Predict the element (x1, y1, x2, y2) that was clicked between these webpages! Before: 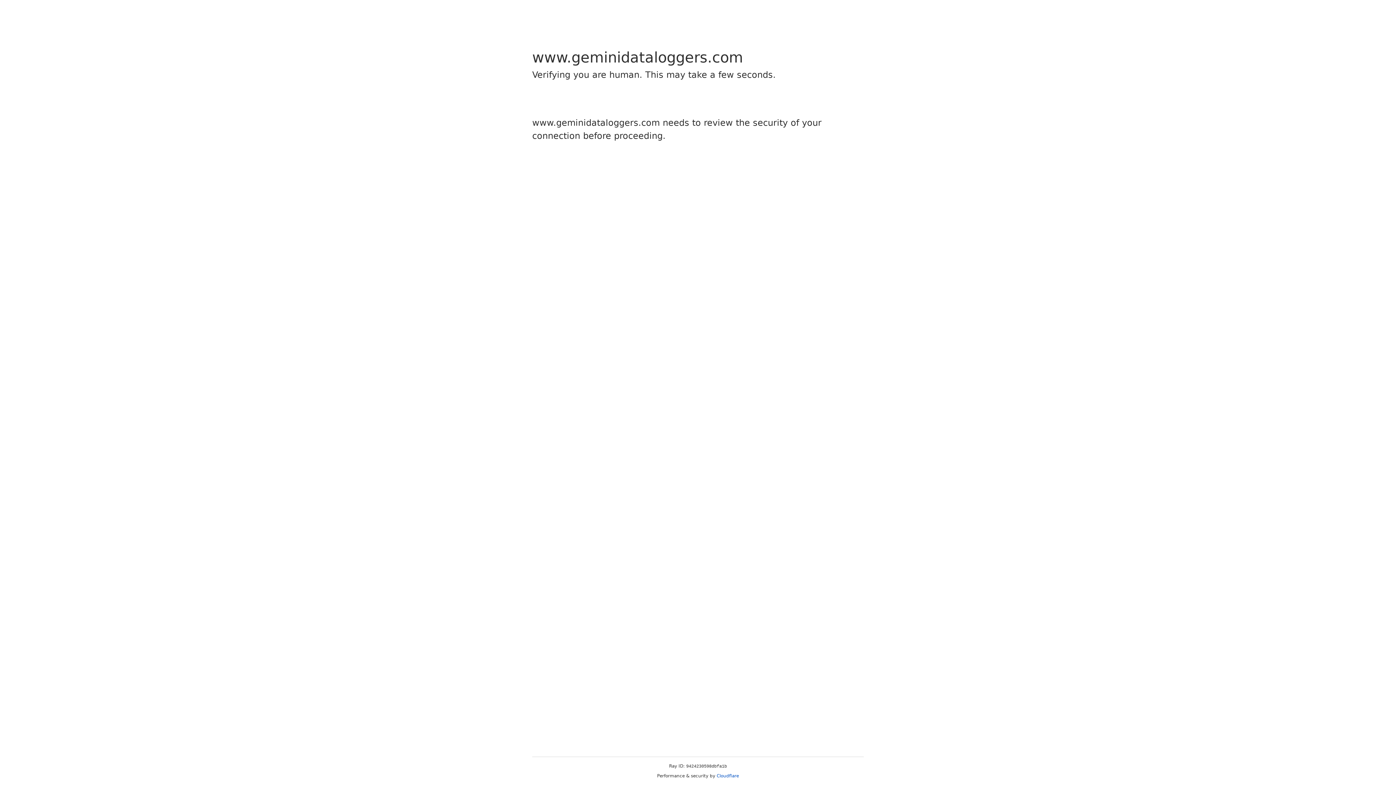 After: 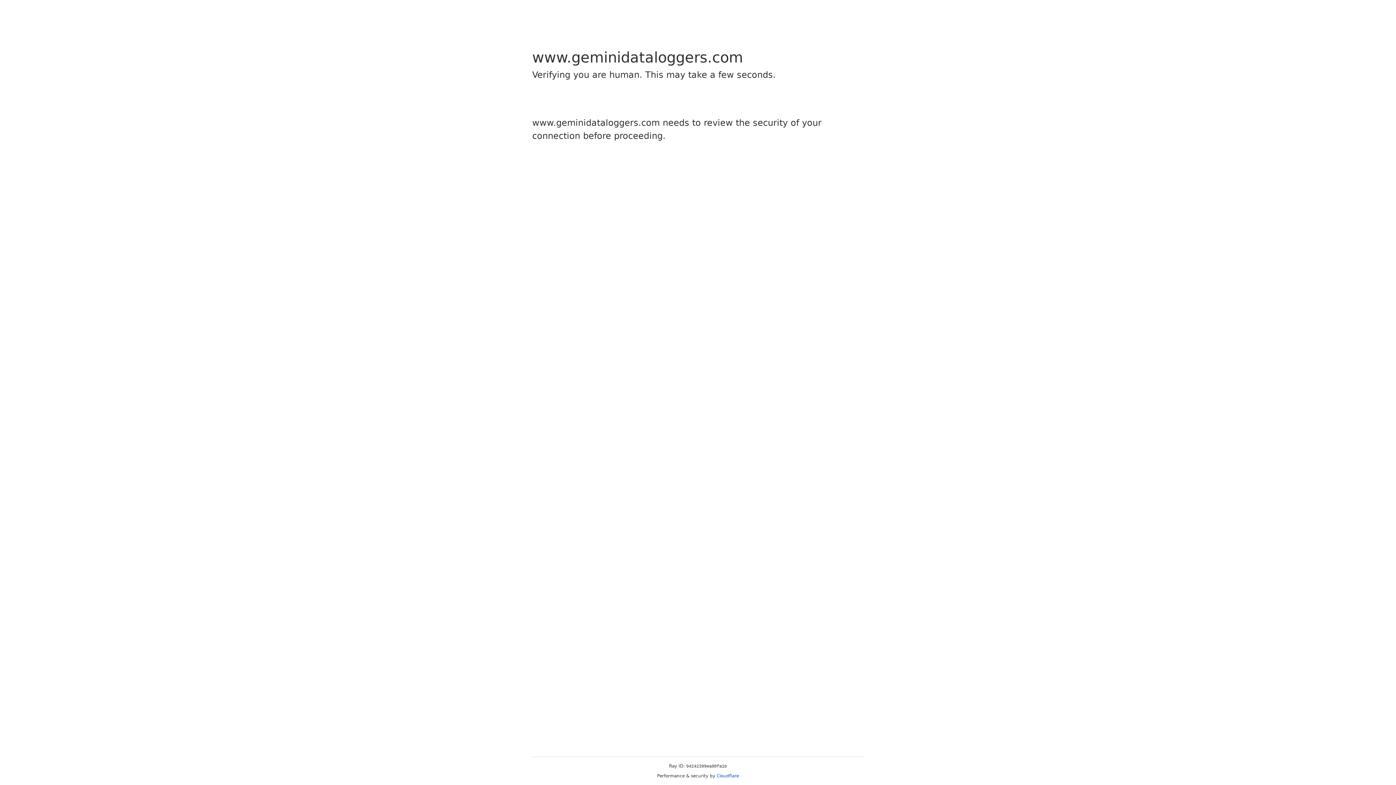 Action: bbox: (716, 773, 739, 778) label: Cloudflare